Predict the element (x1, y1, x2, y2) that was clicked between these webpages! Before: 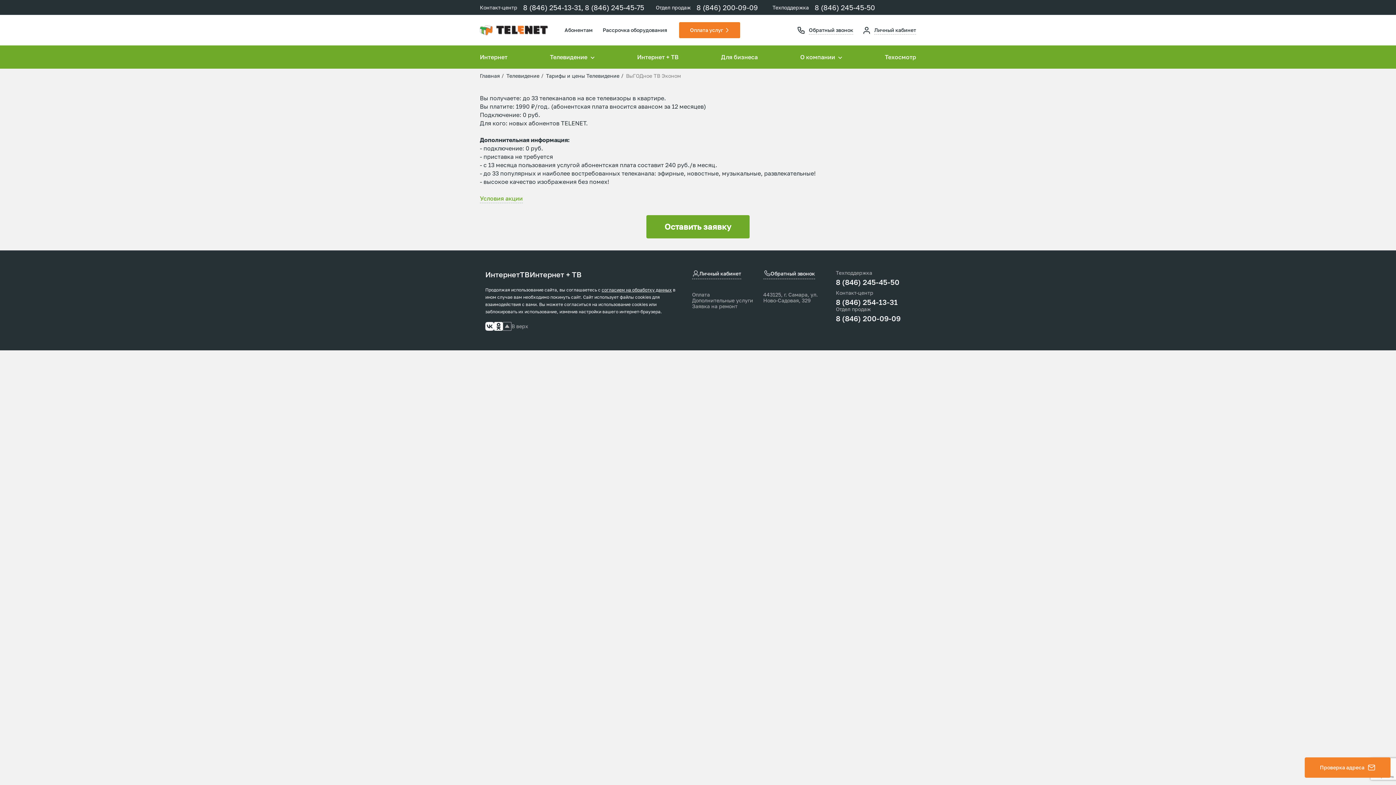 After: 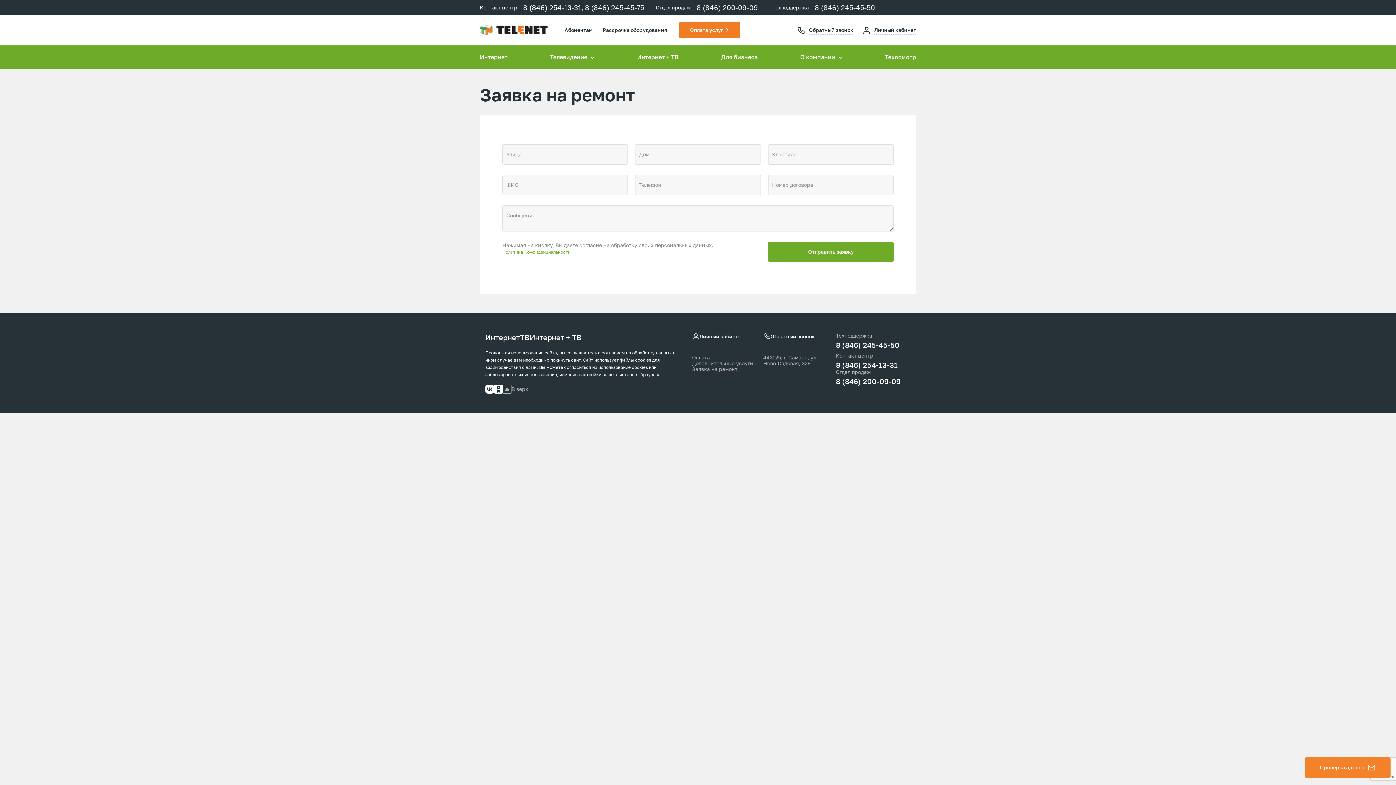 Action: label: Заявка на ремонт bbox: (692, 303, 753, 309)